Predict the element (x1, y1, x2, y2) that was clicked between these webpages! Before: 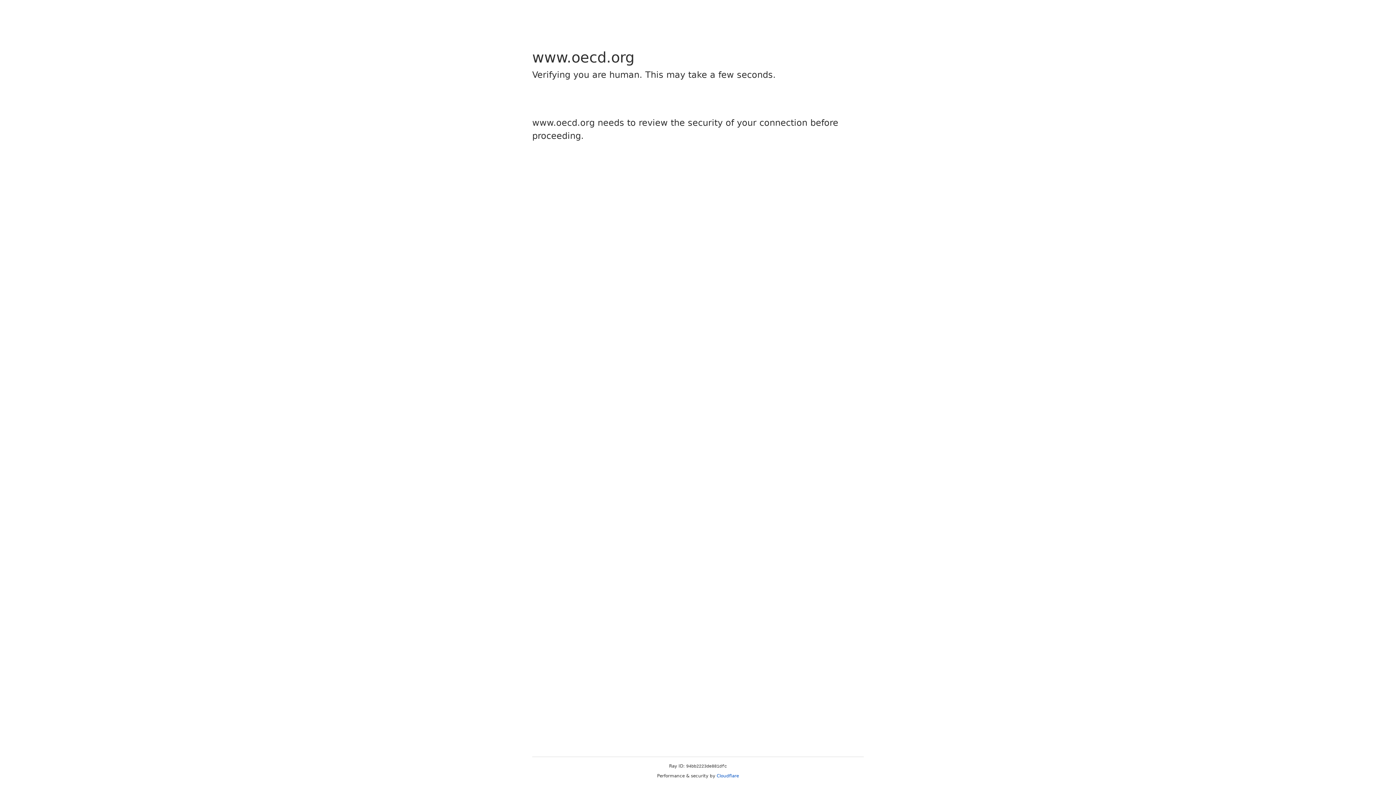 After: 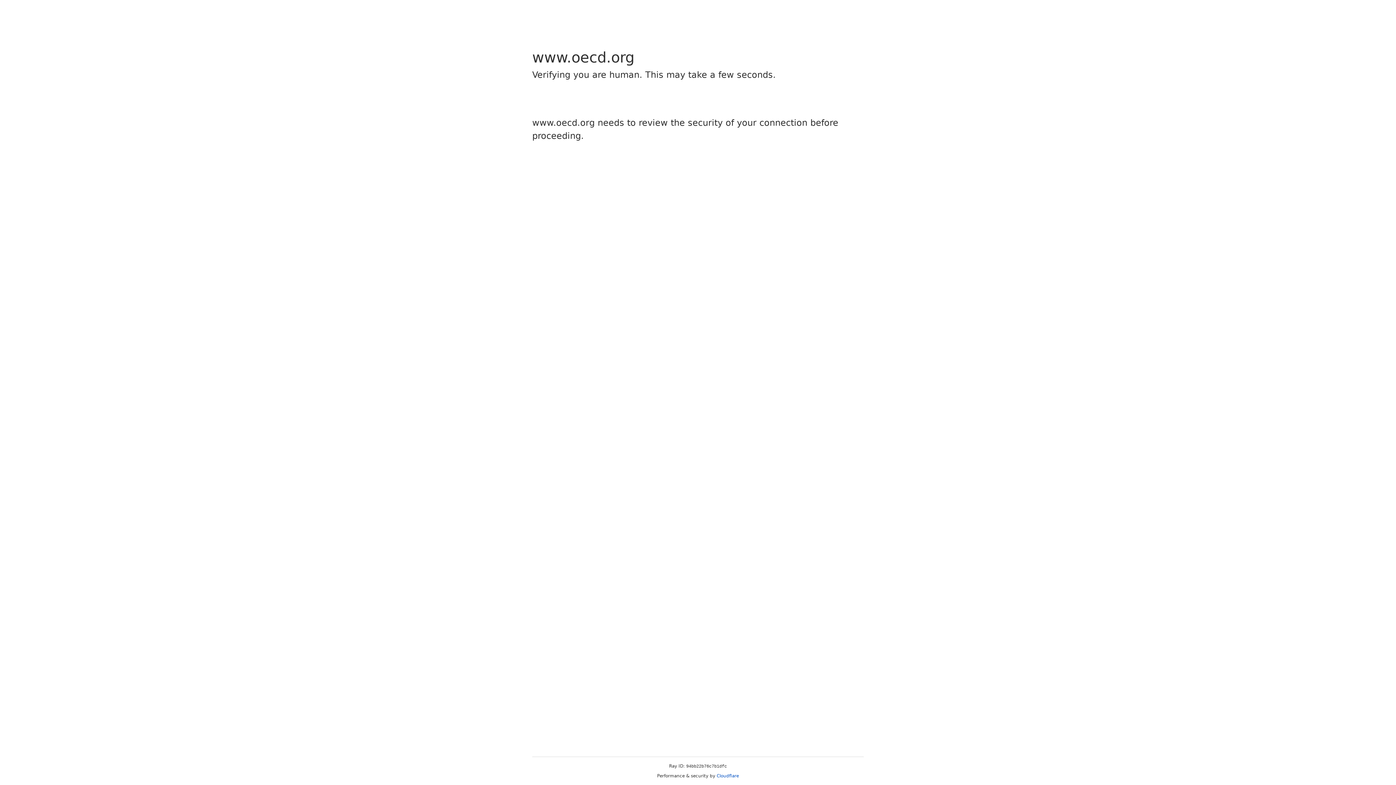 Action: bbox: (716, 773, 739, 778) label: Cloudflare